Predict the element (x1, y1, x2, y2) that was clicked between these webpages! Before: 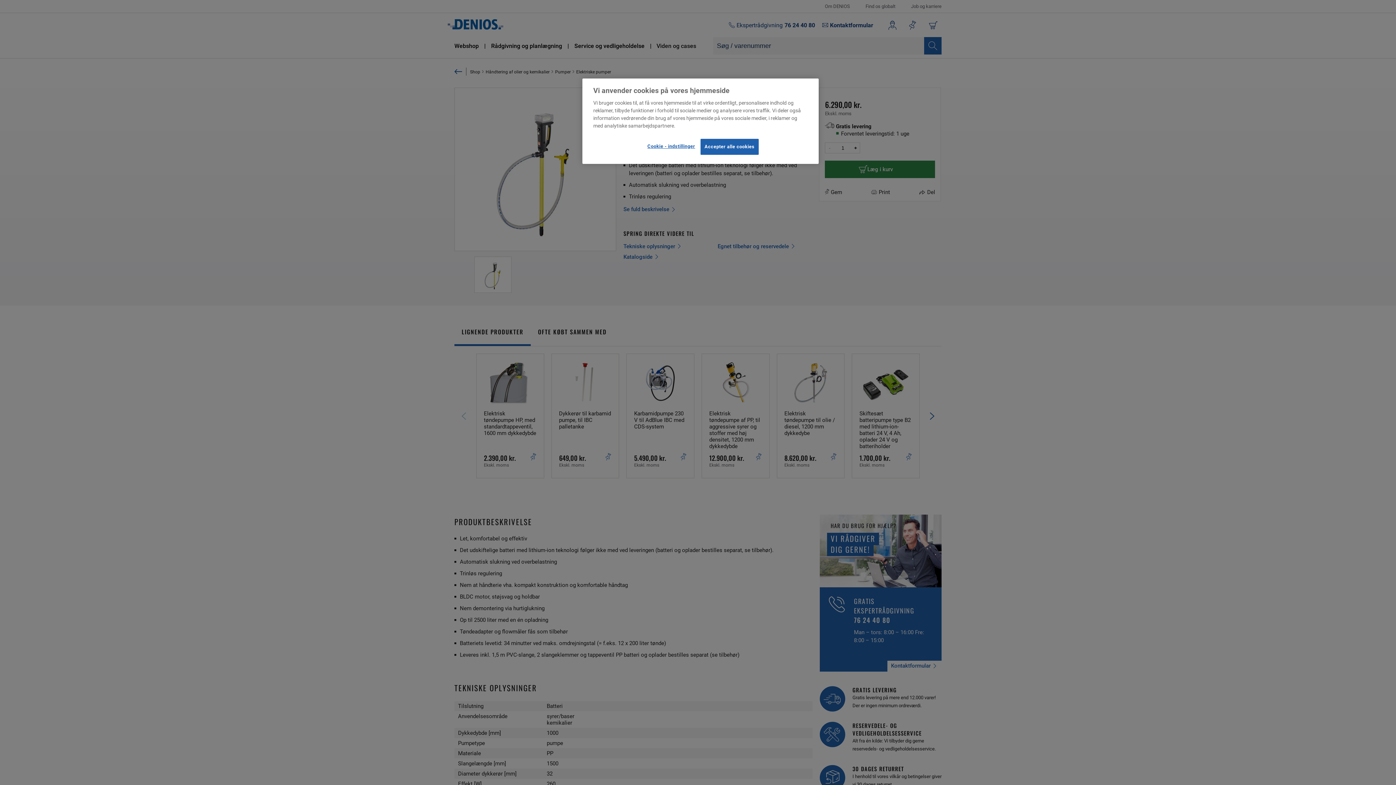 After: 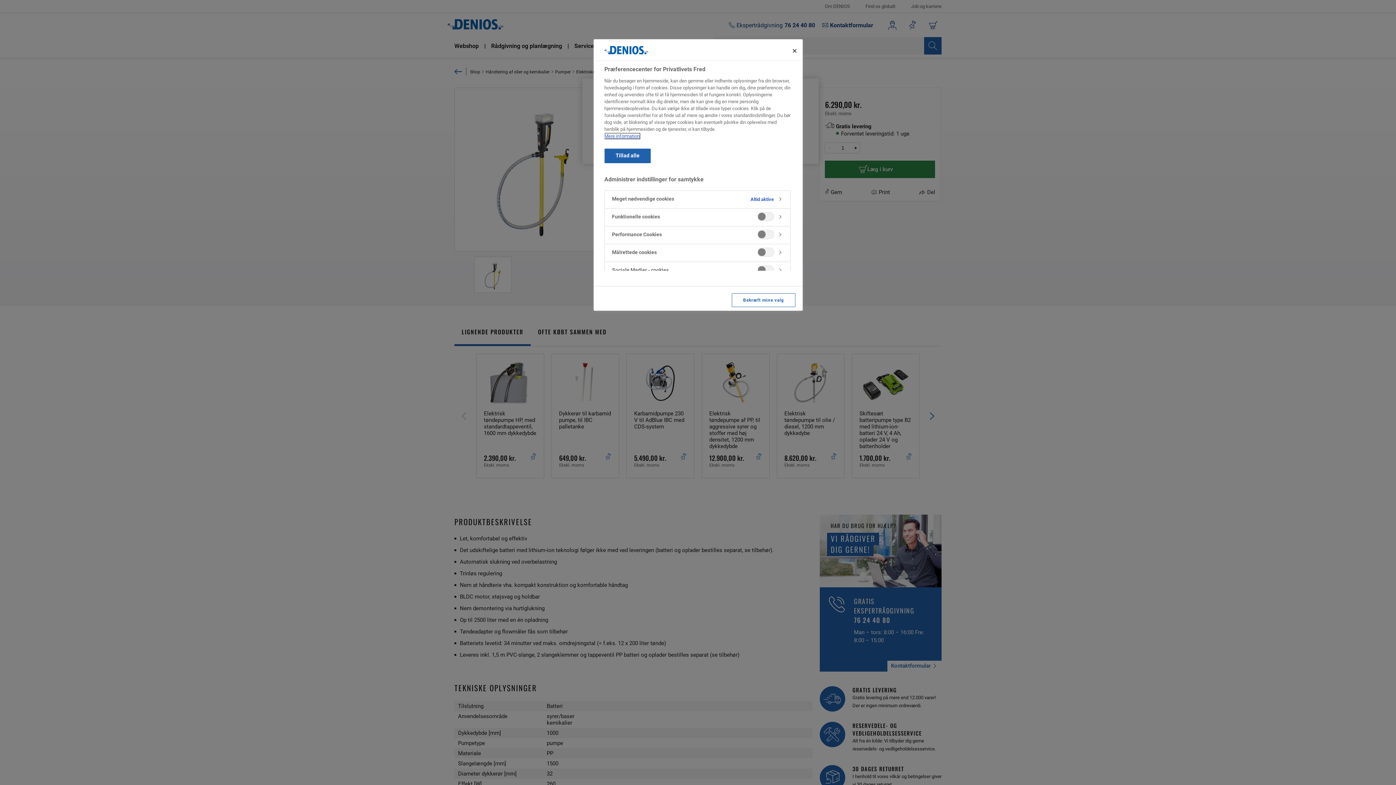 Action: bbox: (646, 138, 695, 154) label: Cookie - indstillinger